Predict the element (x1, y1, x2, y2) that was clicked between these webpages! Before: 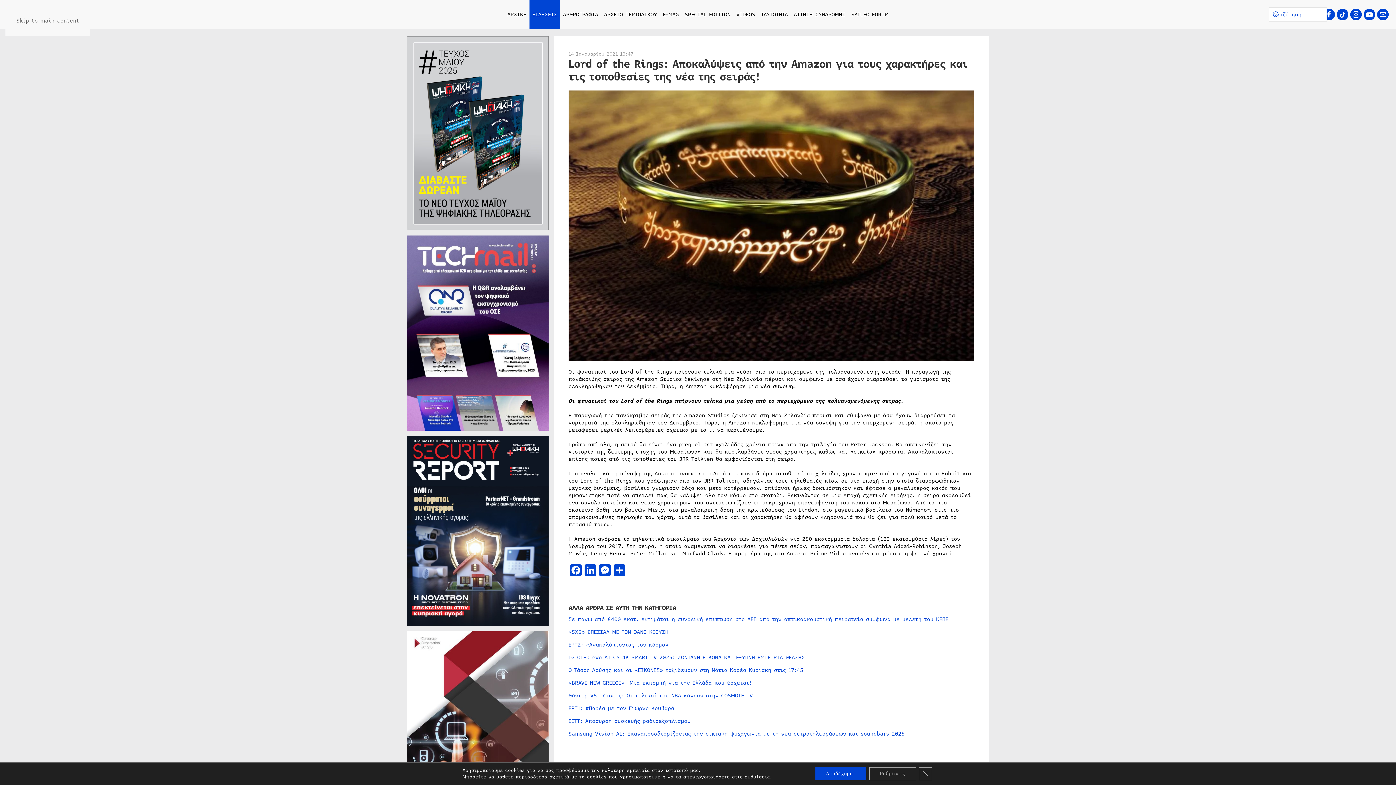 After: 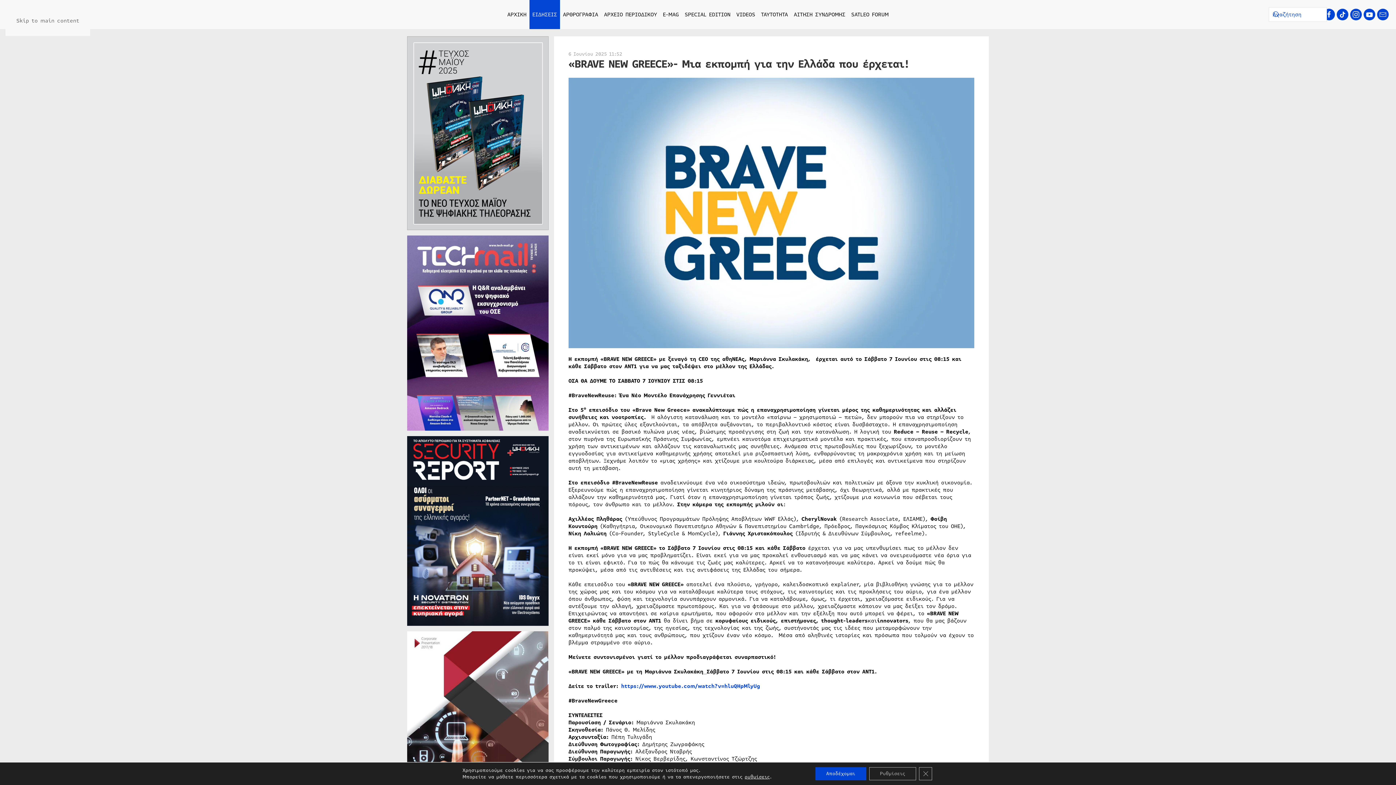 Action: bbox: (568, 679, 751, 687) label: «BRAVE NEW GREECE»- Μια εκπομπή για την Ελλάδα που έρχεται!